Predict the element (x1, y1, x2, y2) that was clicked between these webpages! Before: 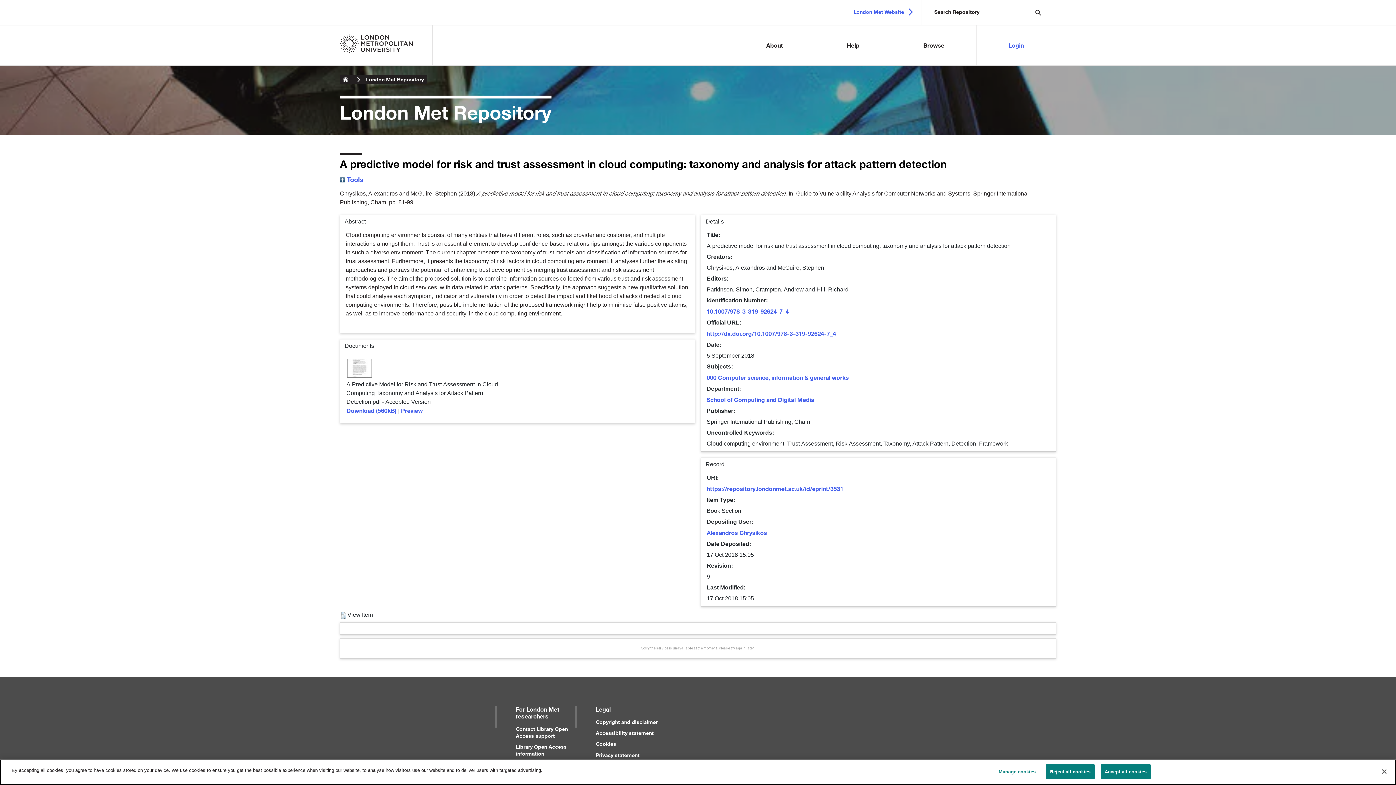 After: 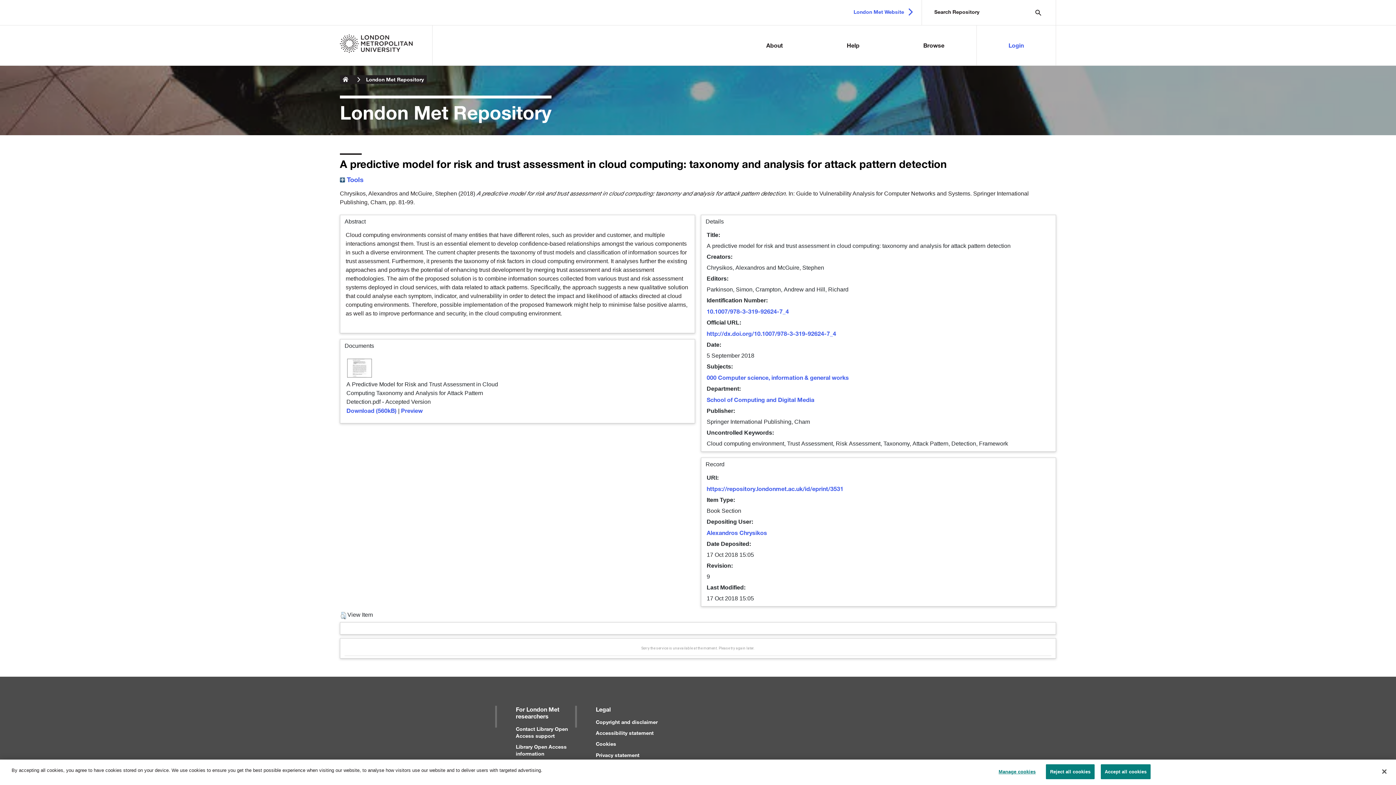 Action: bbox: (596, 719, 657, 725) label: Copyright and disclaimer